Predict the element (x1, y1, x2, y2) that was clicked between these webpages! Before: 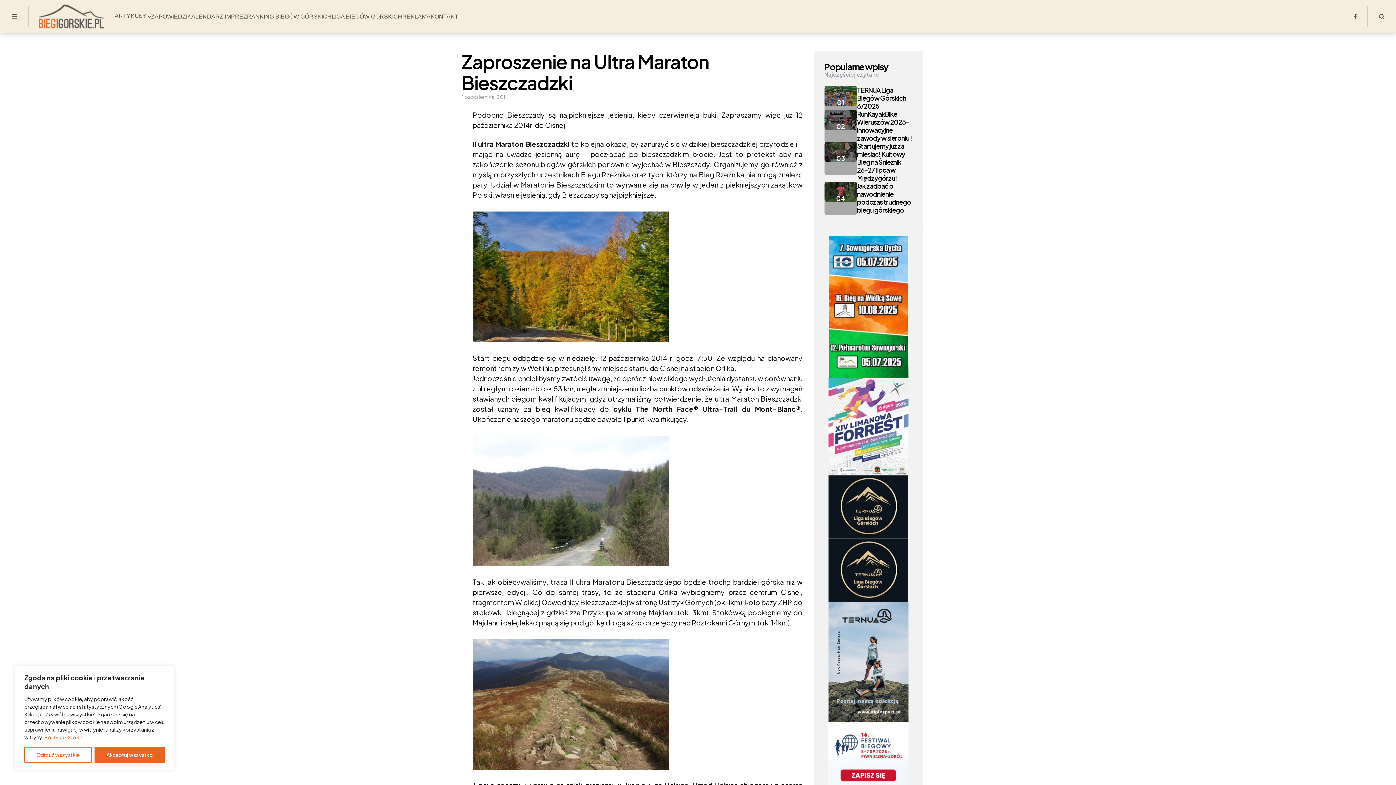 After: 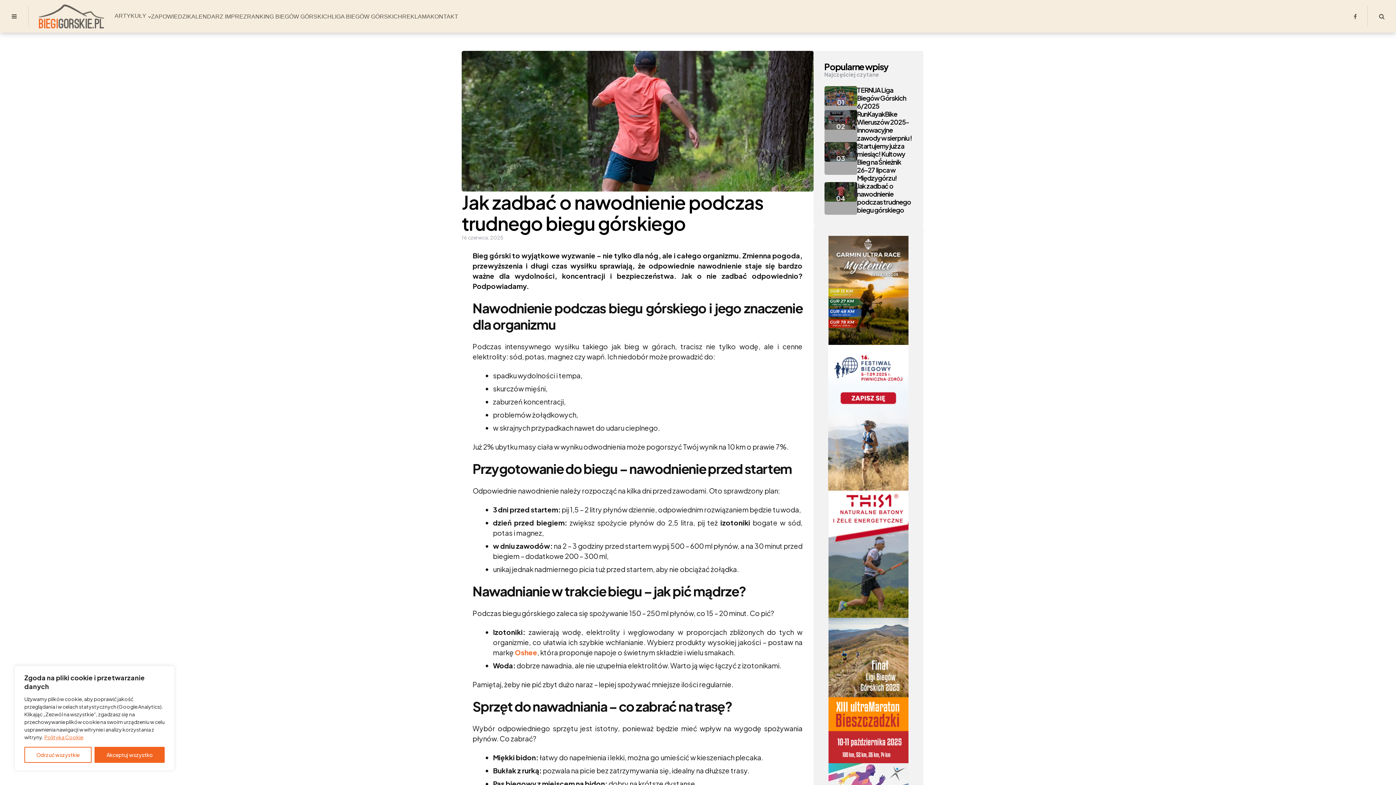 Action: bbox: (857, 181, 911, 214) label: Jak zadbać o nawodnienie podczas trudnego biegu górskiego